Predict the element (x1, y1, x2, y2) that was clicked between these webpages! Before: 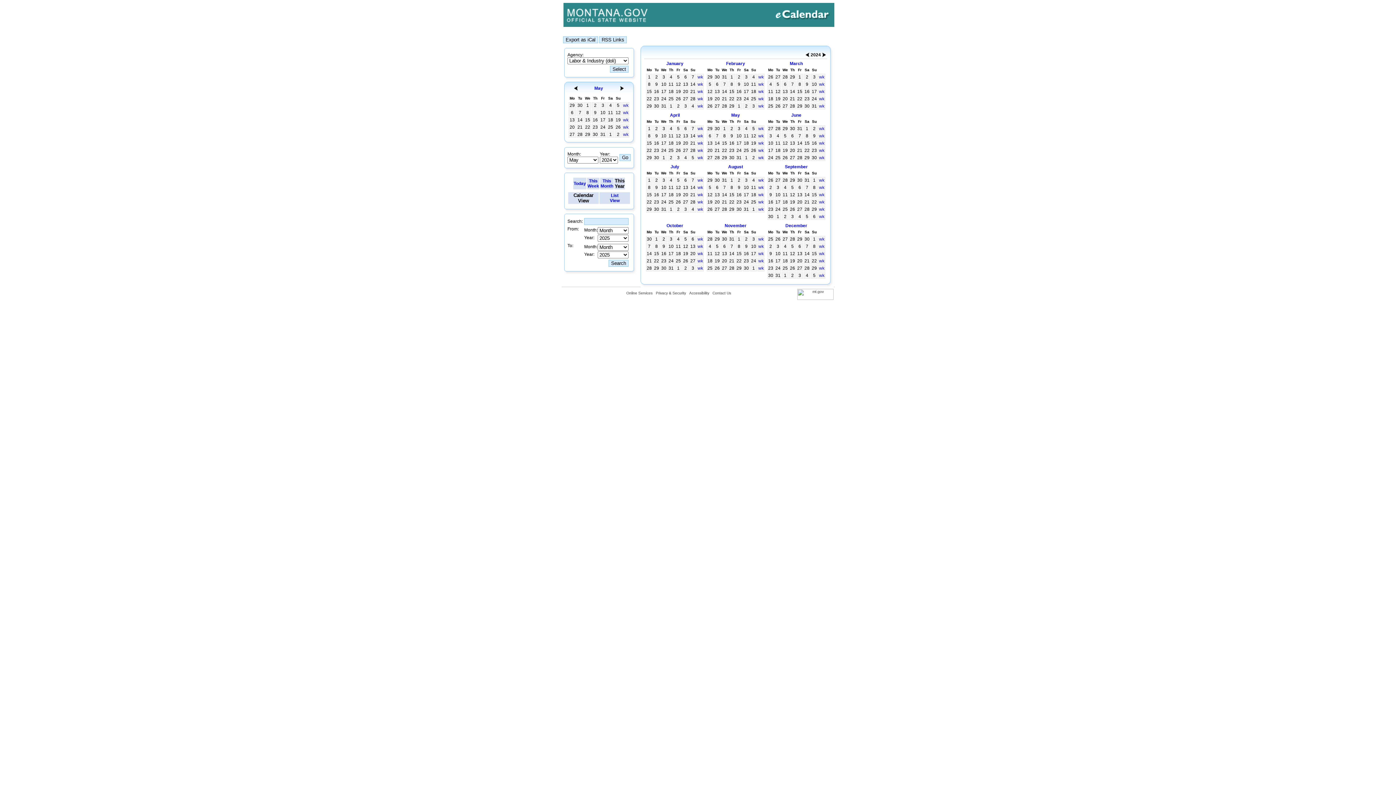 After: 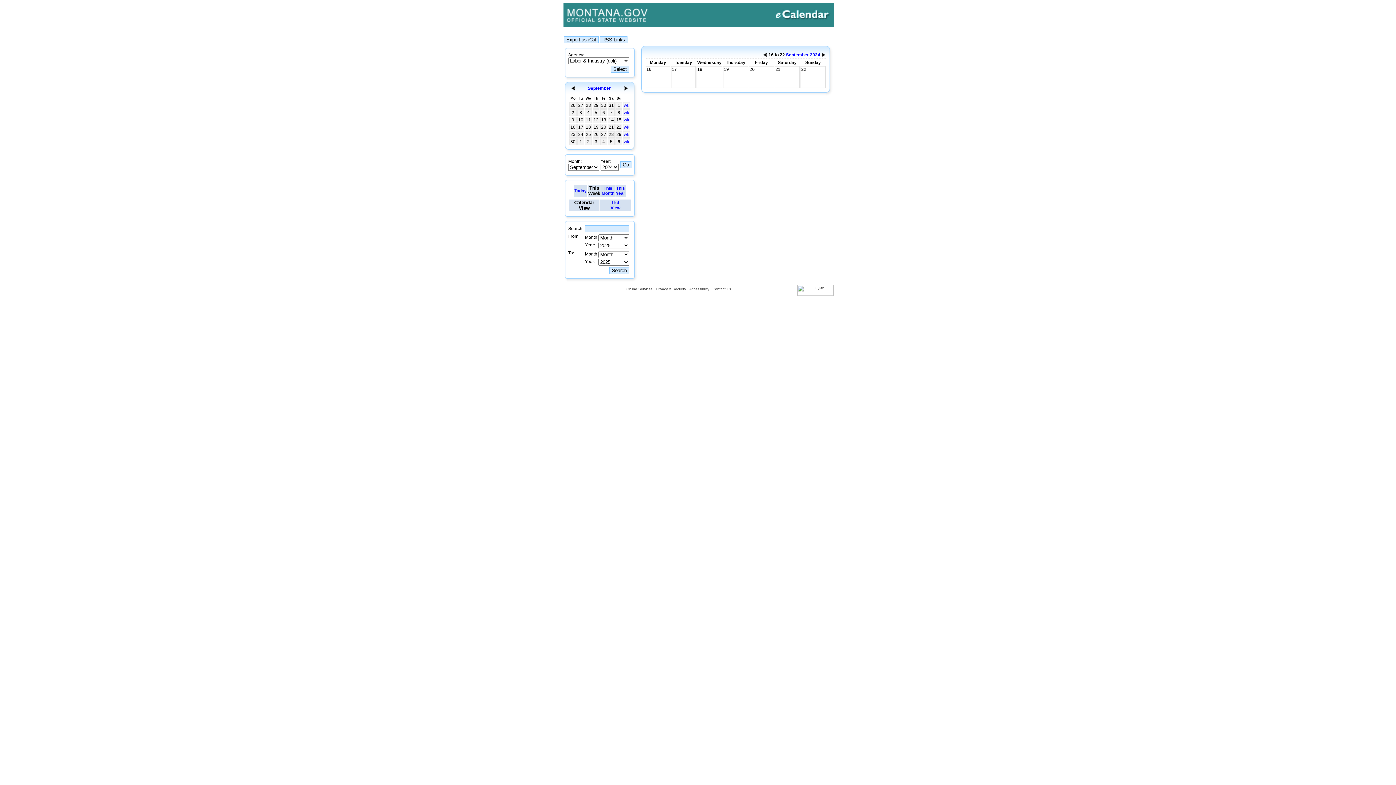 Action: label: wk bbox: (819, 199, 824, 204)